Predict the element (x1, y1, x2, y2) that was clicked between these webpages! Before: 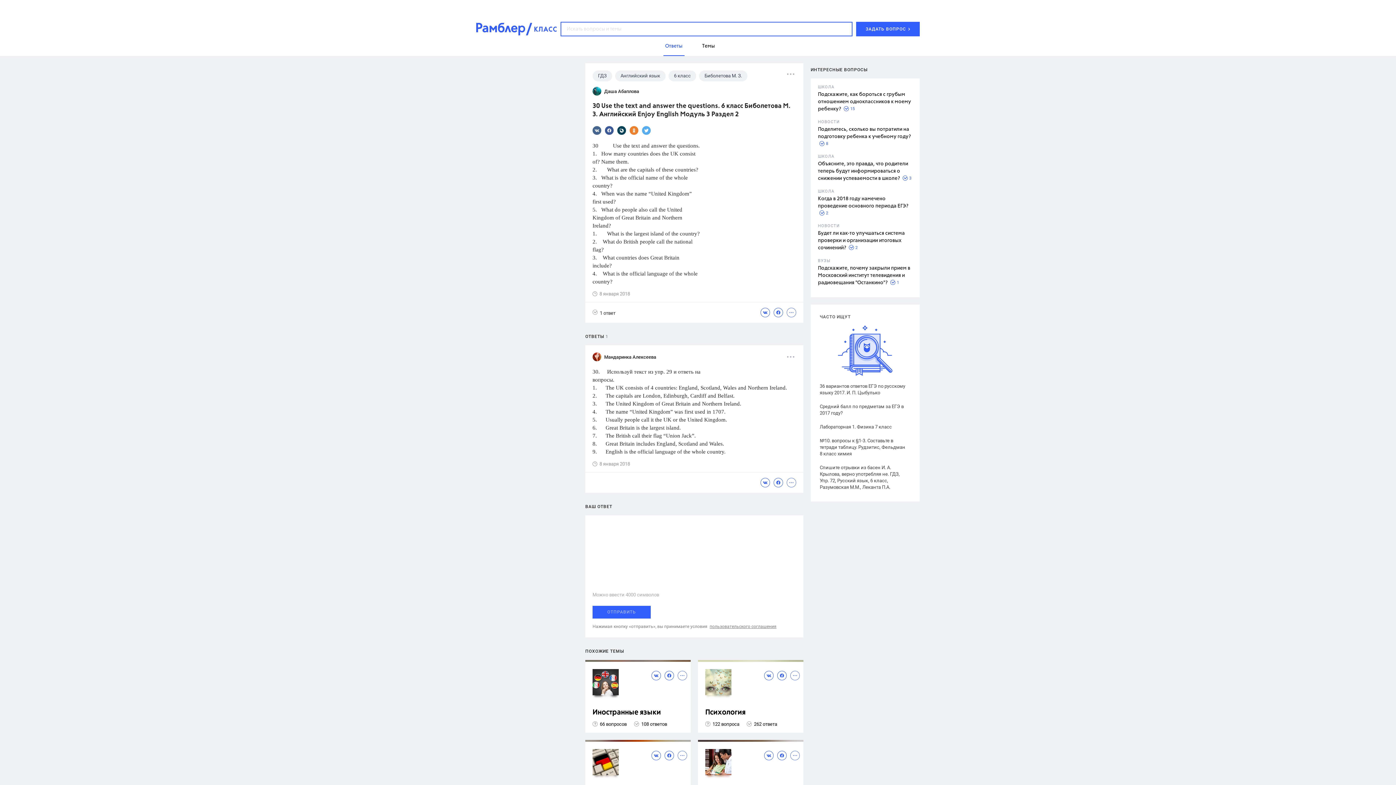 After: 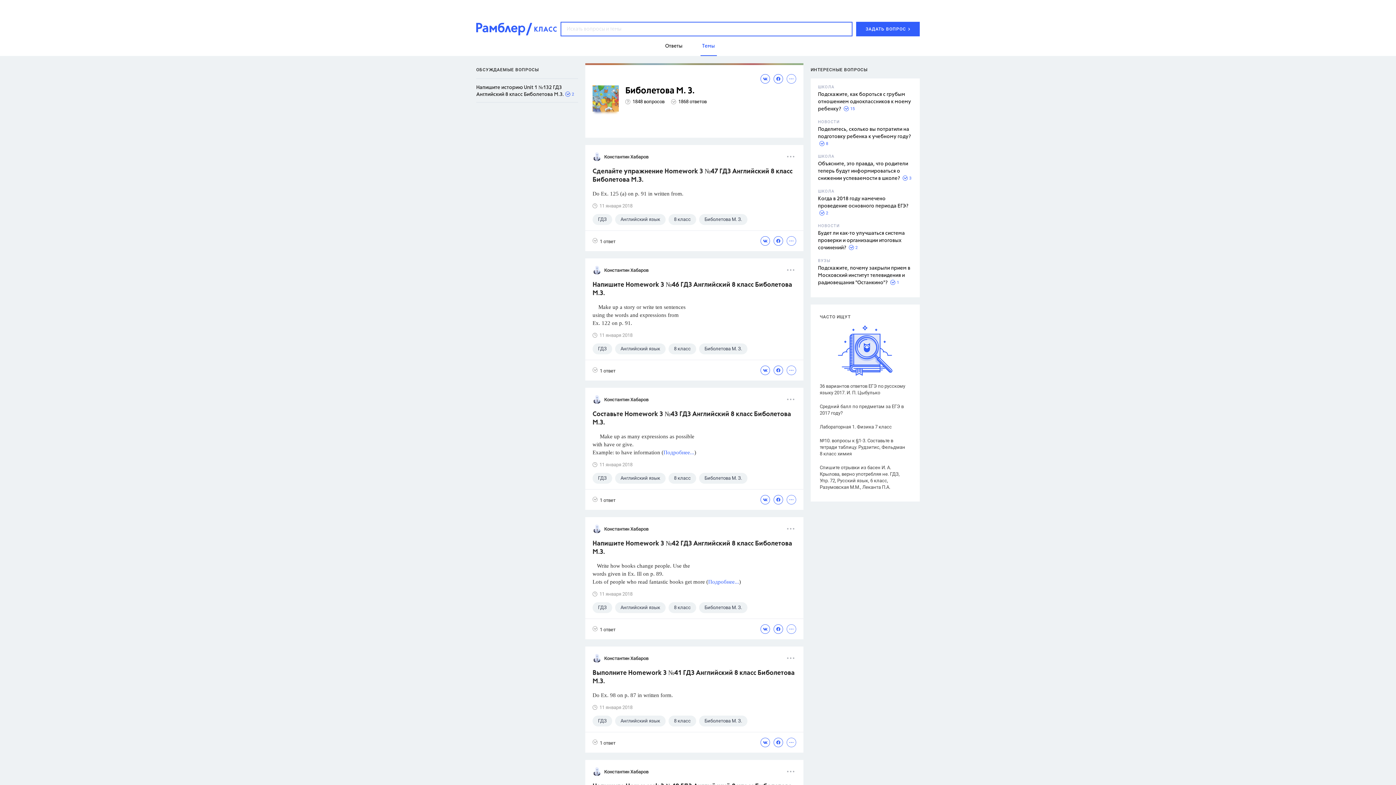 Action: bbox: (699, 70, 747, 81) label: Биболетова М. З.